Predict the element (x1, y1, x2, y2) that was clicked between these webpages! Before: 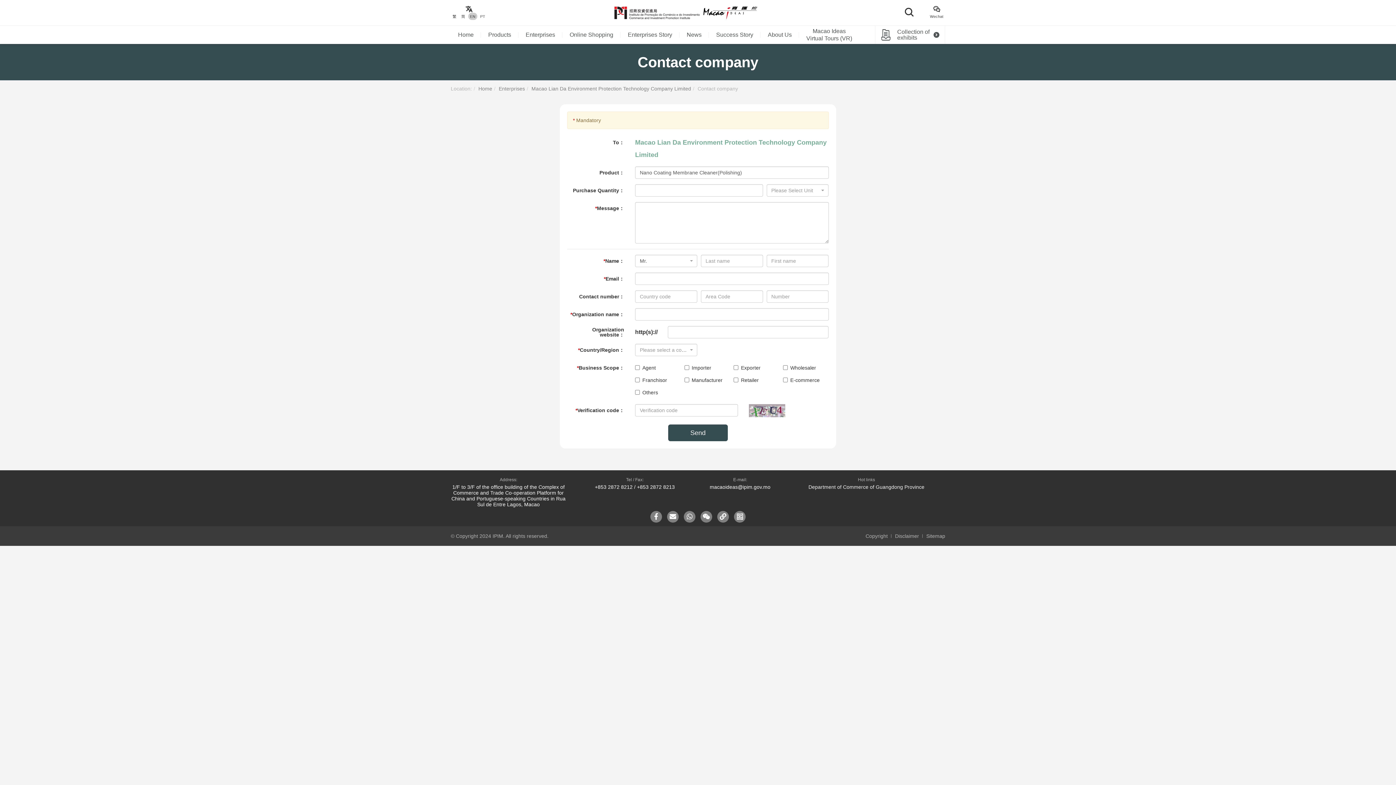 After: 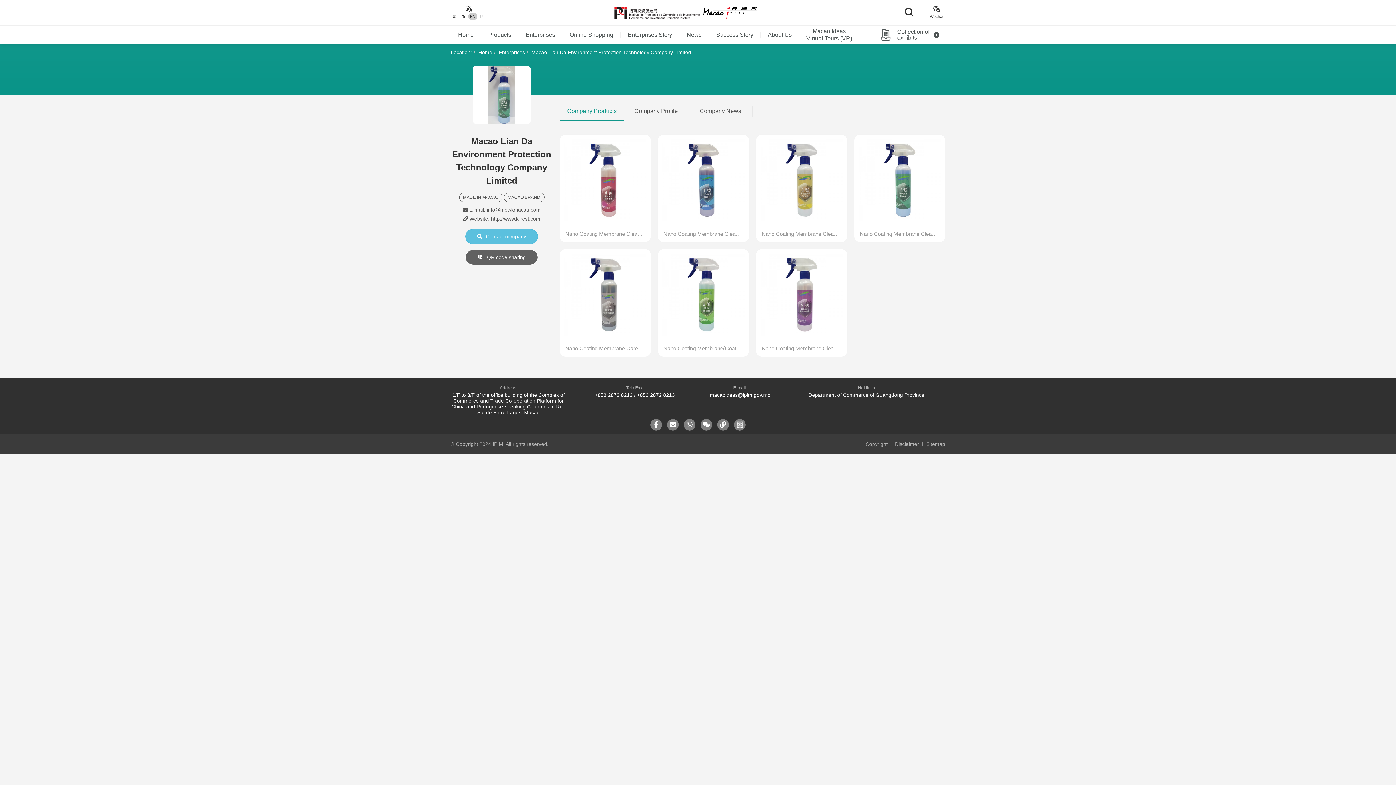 Action: bbox: (531, 85, 691, 91) label: Macao Lian Da Environment Protection Technology Company Limited